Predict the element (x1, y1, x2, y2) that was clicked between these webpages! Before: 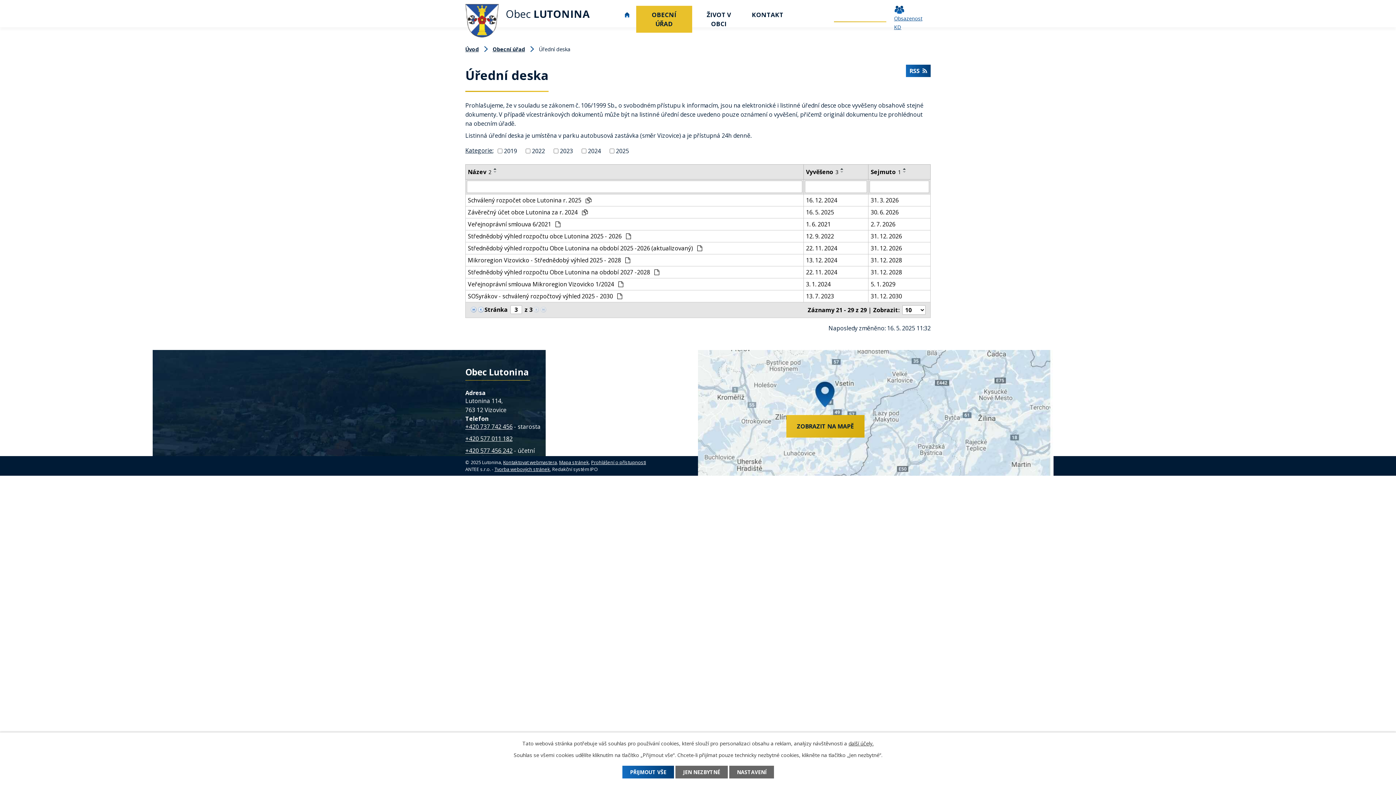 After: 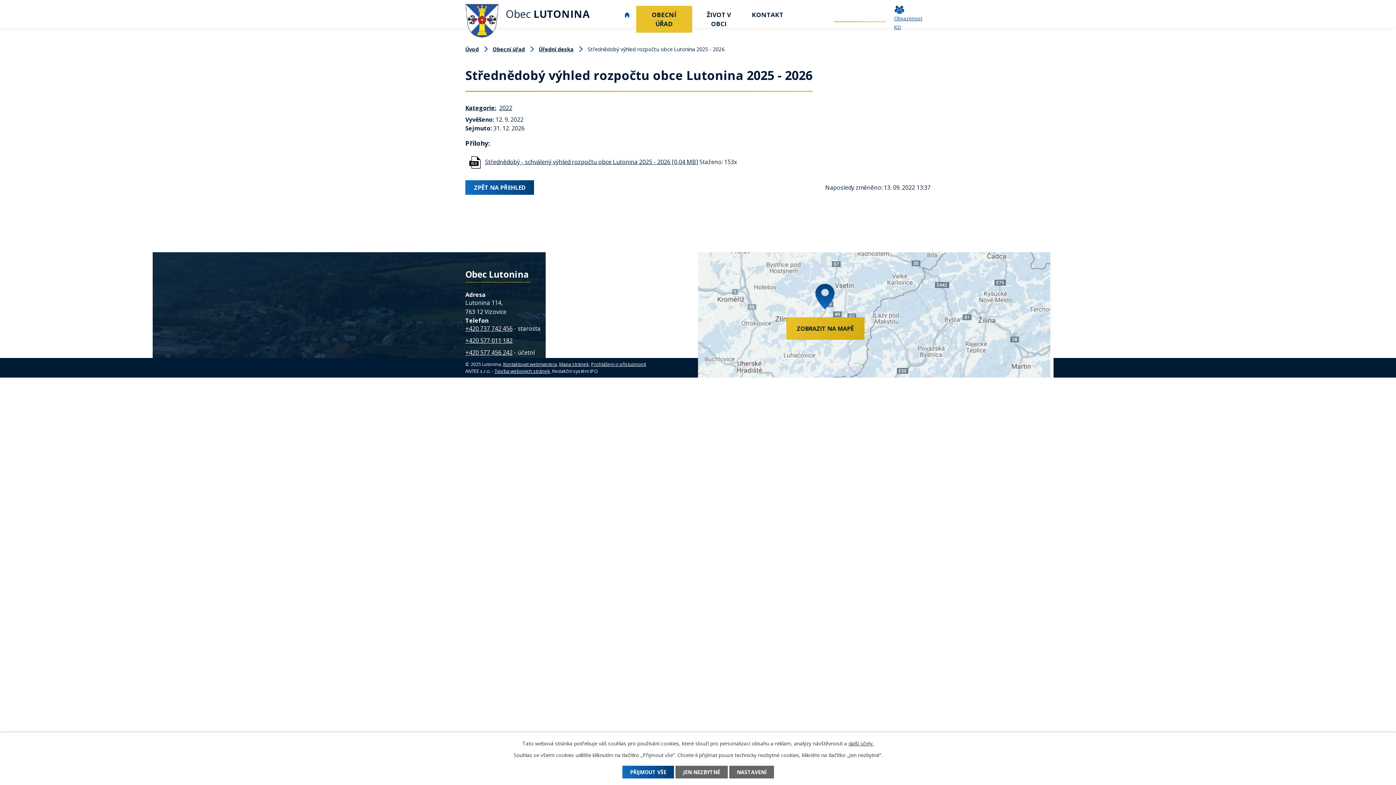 Action: bbox: (870, 231, 928, 240) label: 31. 12. 2026